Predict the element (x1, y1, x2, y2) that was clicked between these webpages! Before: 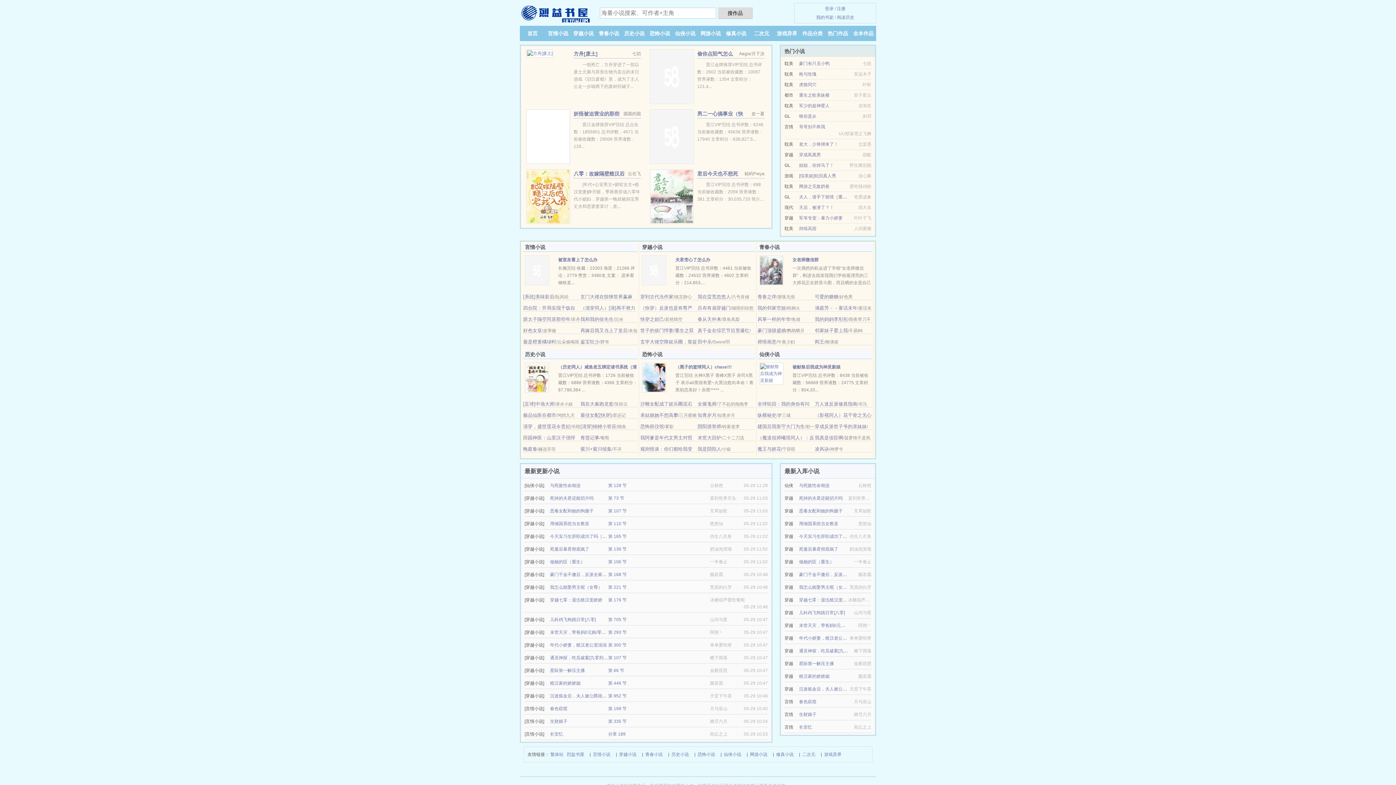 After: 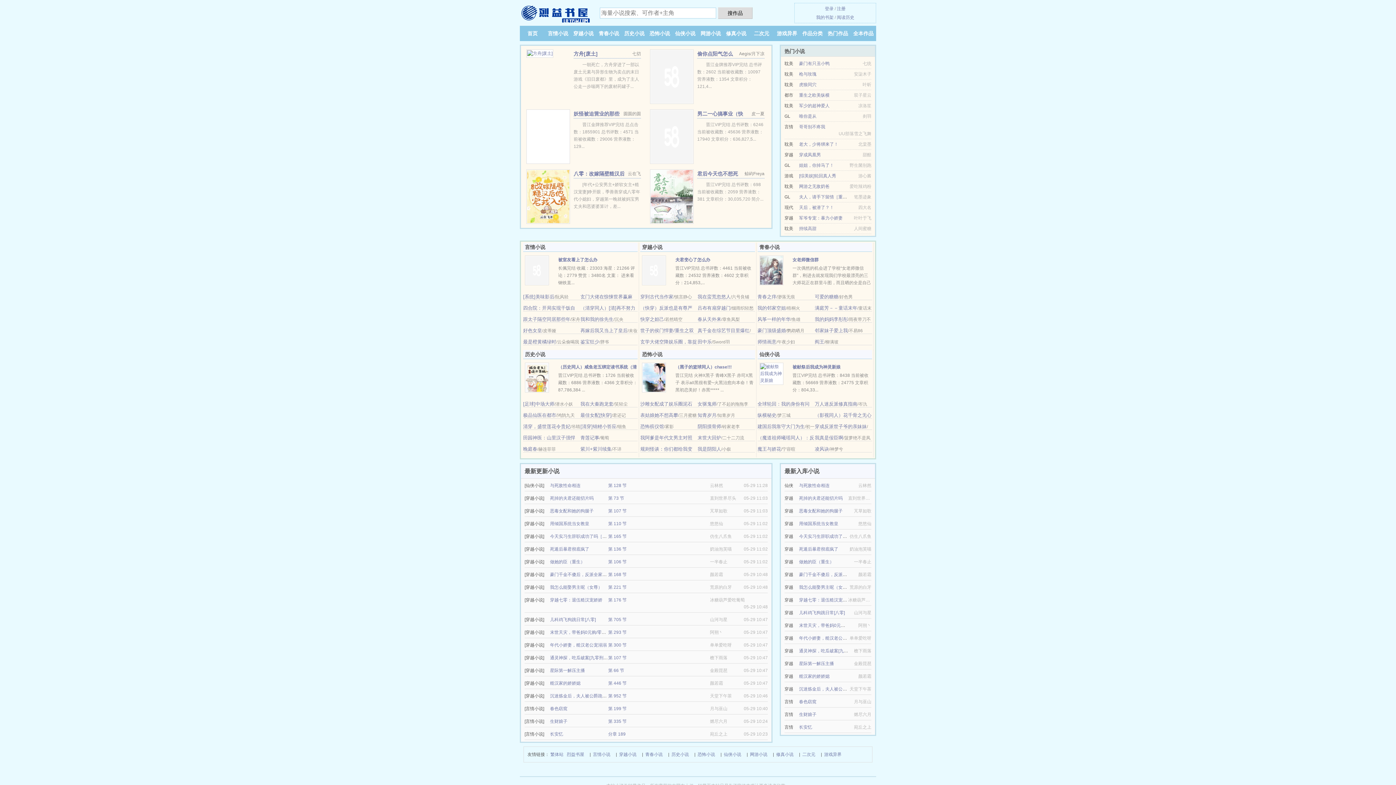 Action: bbox: (757, 412, 776, 418) label: 纵横秘史